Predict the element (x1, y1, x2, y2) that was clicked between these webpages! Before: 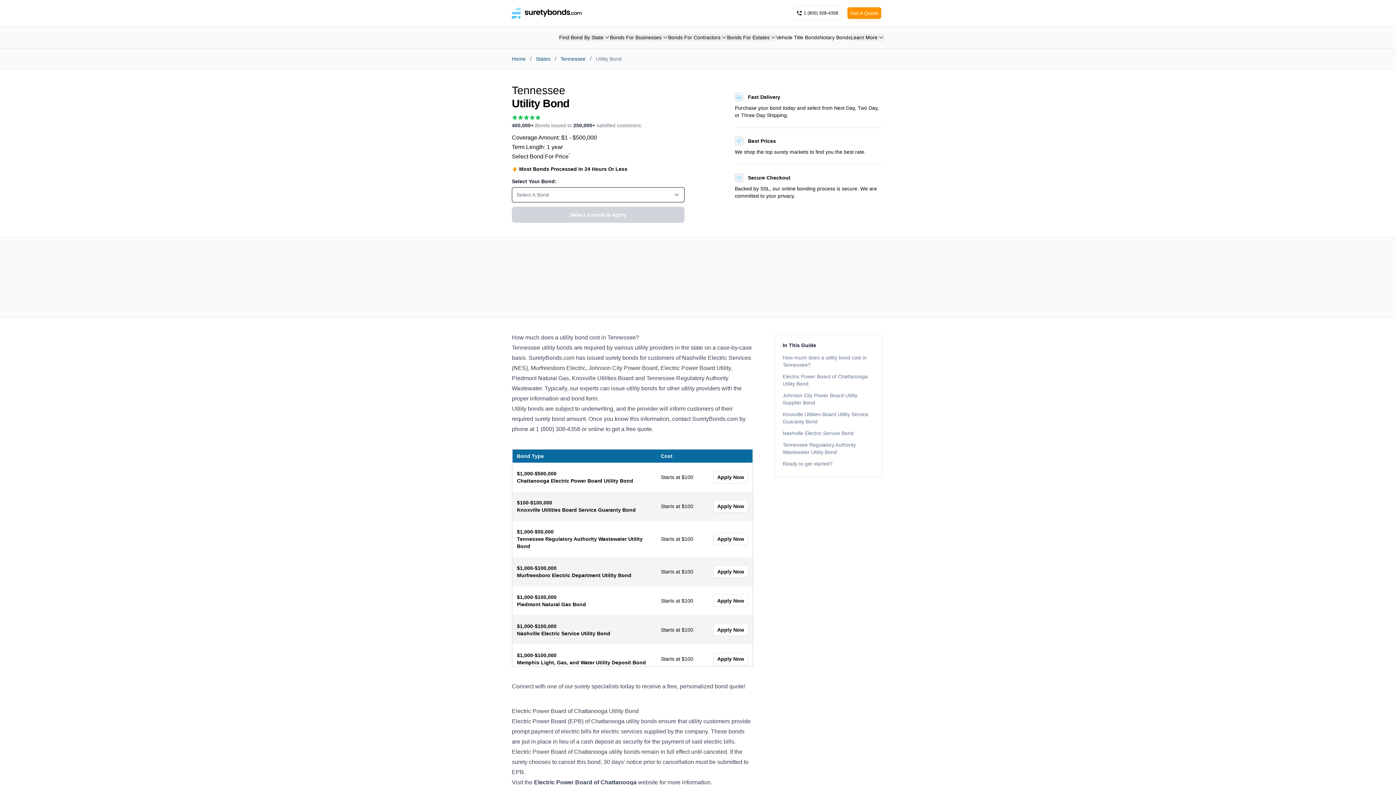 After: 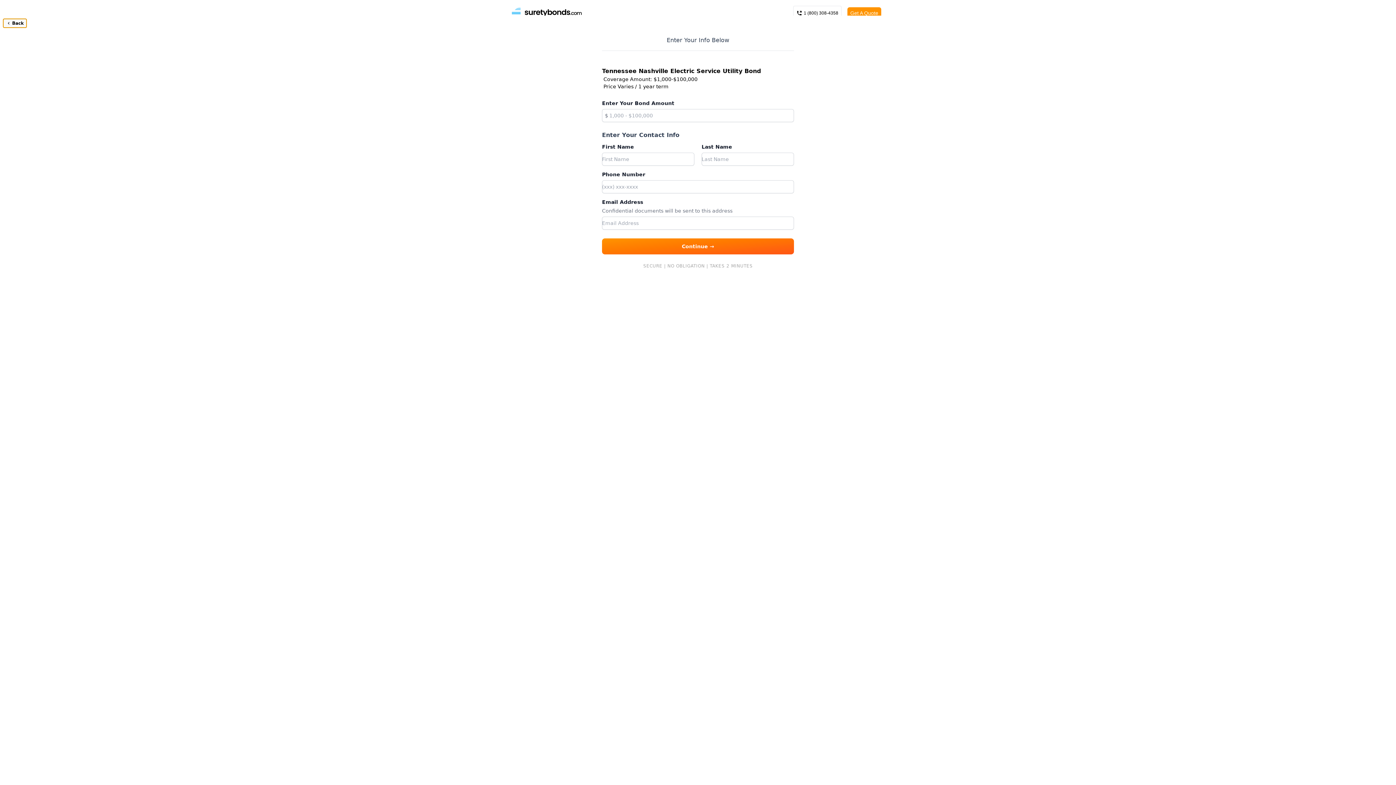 Action: bbox: (713, 624, 748, 636) label: Apply Now